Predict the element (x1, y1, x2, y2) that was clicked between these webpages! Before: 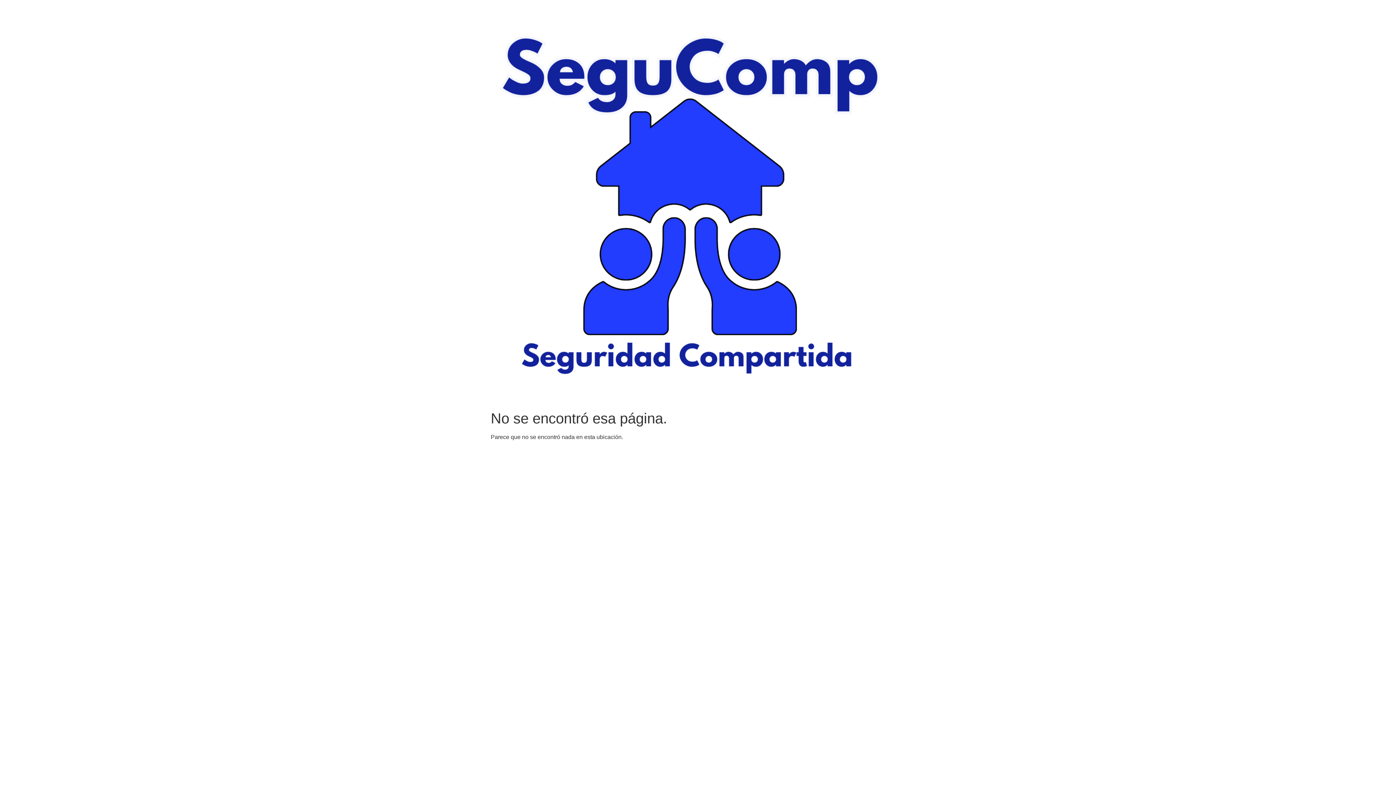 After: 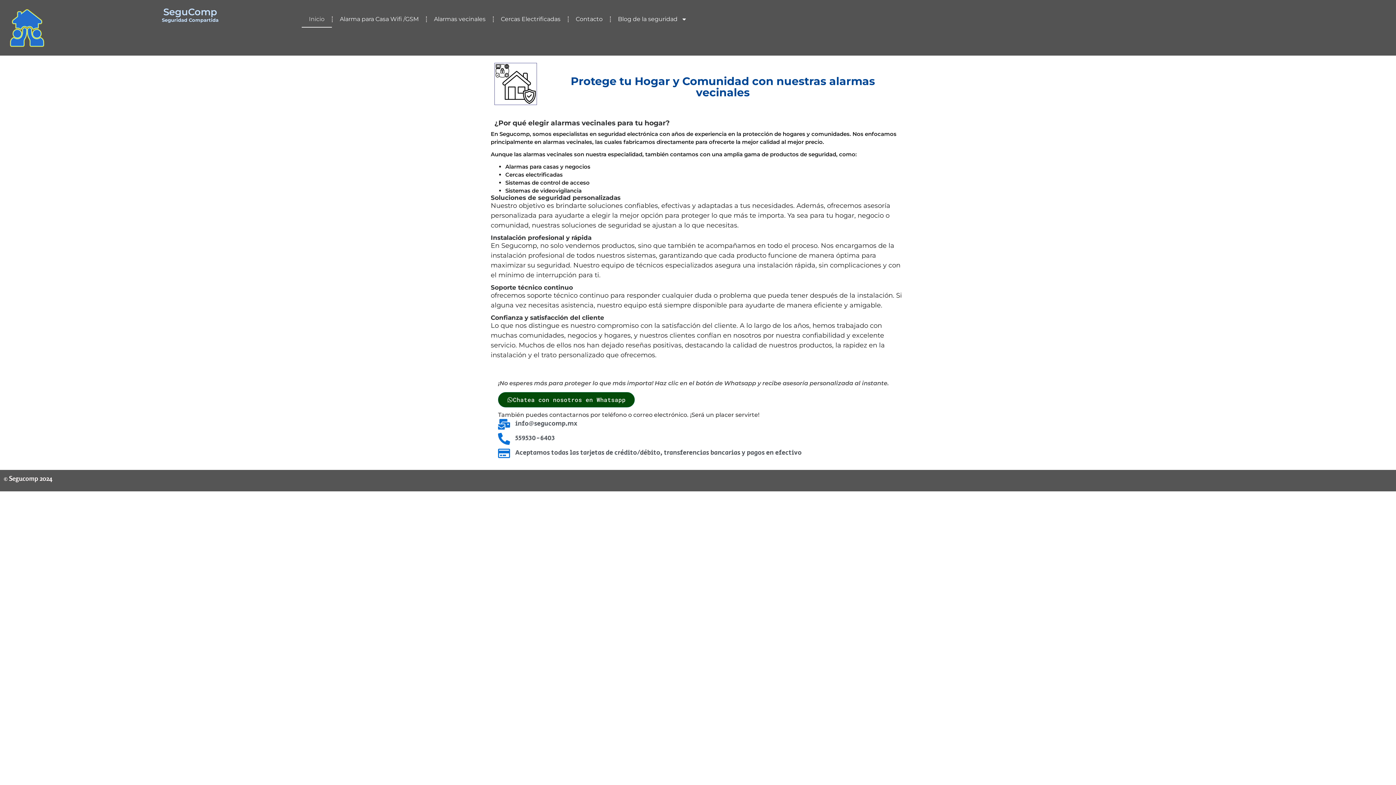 Action: bbox: (490, 5, 883, 401)